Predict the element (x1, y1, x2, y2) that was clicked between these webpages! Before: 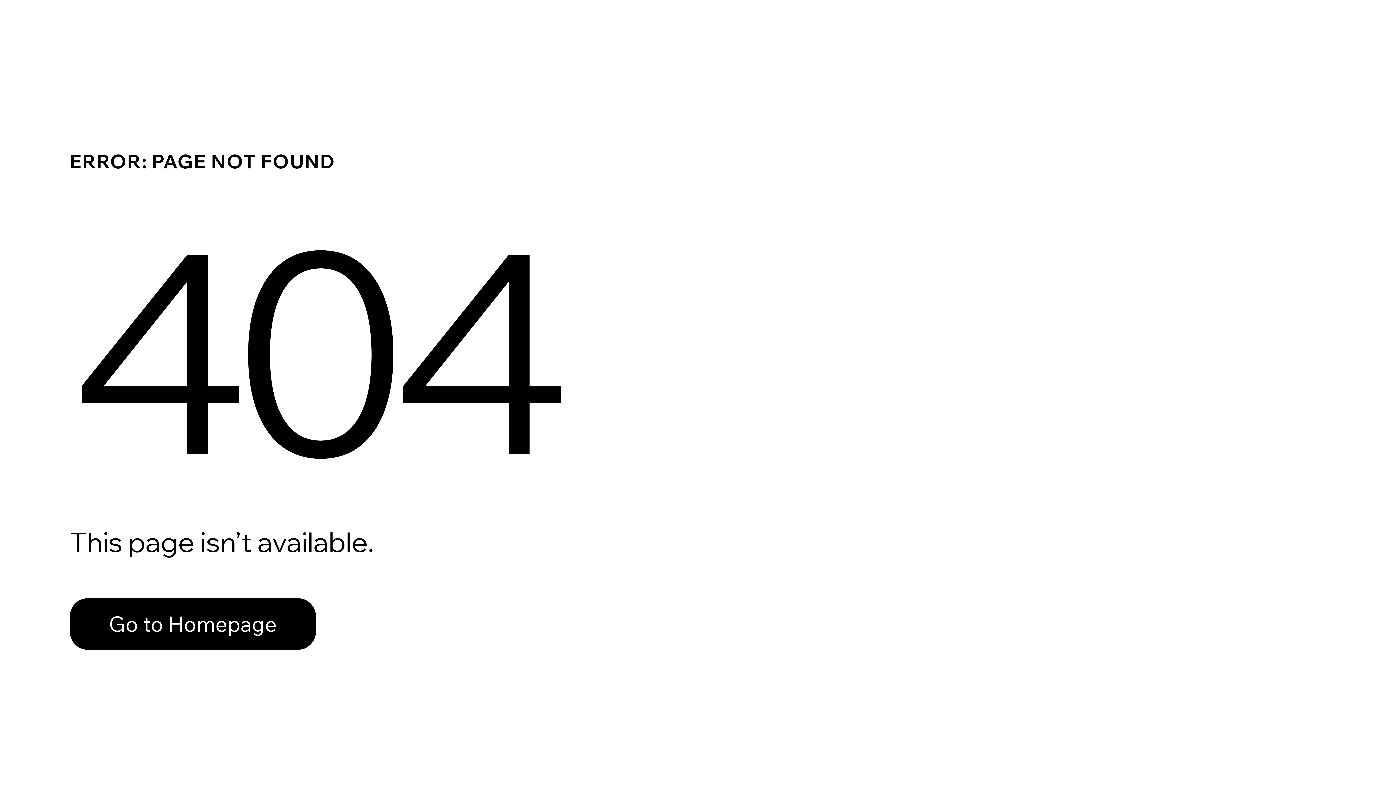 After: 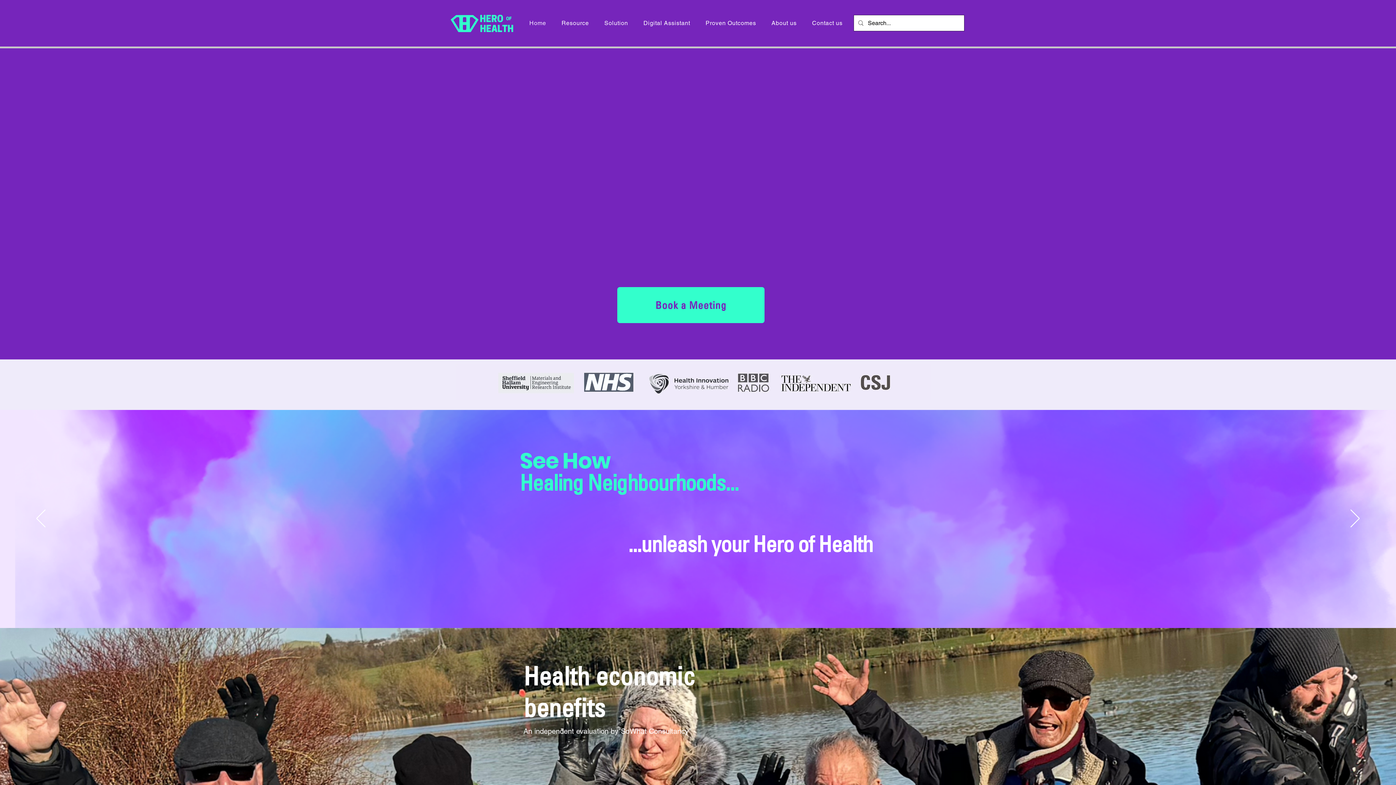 Action: label: Go to Homepage bbox: (69, 598, 316, 650)